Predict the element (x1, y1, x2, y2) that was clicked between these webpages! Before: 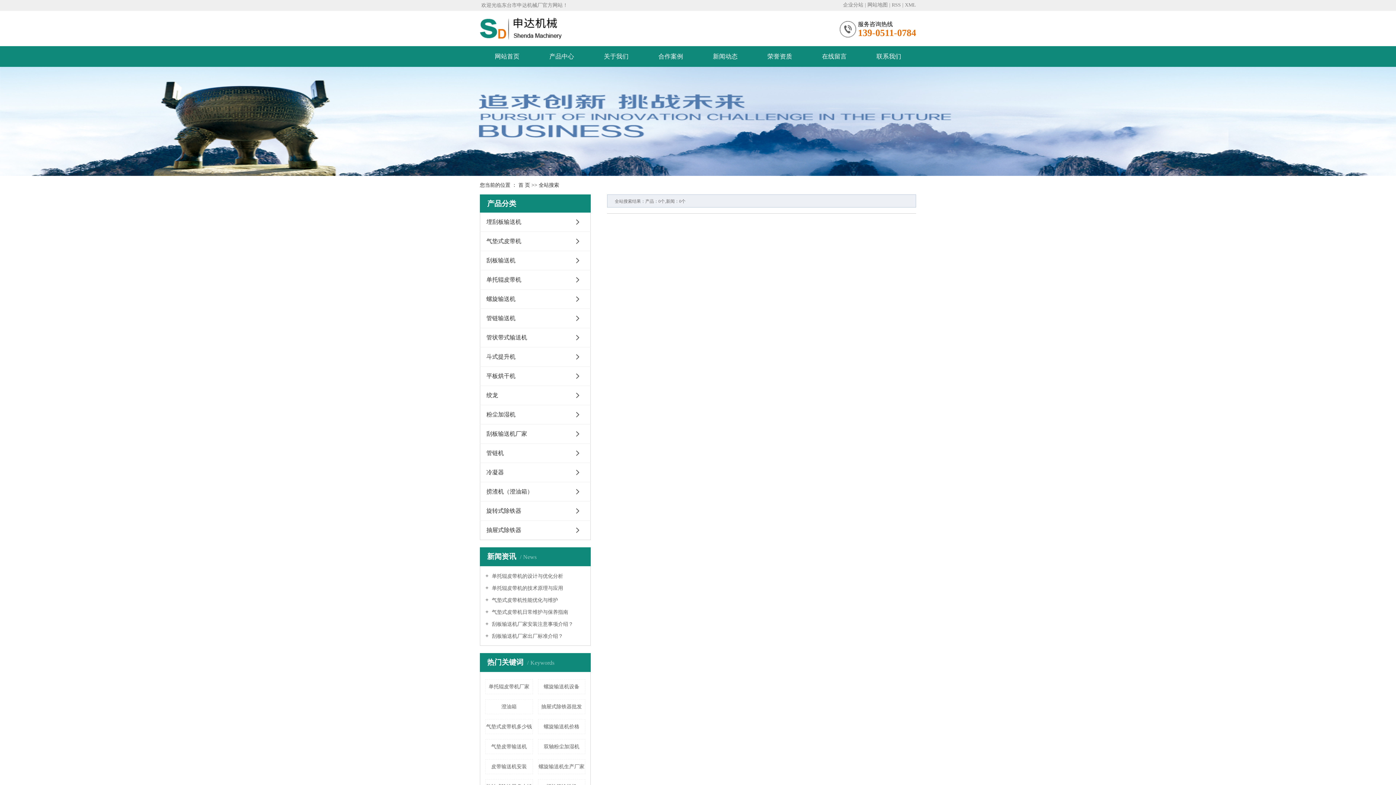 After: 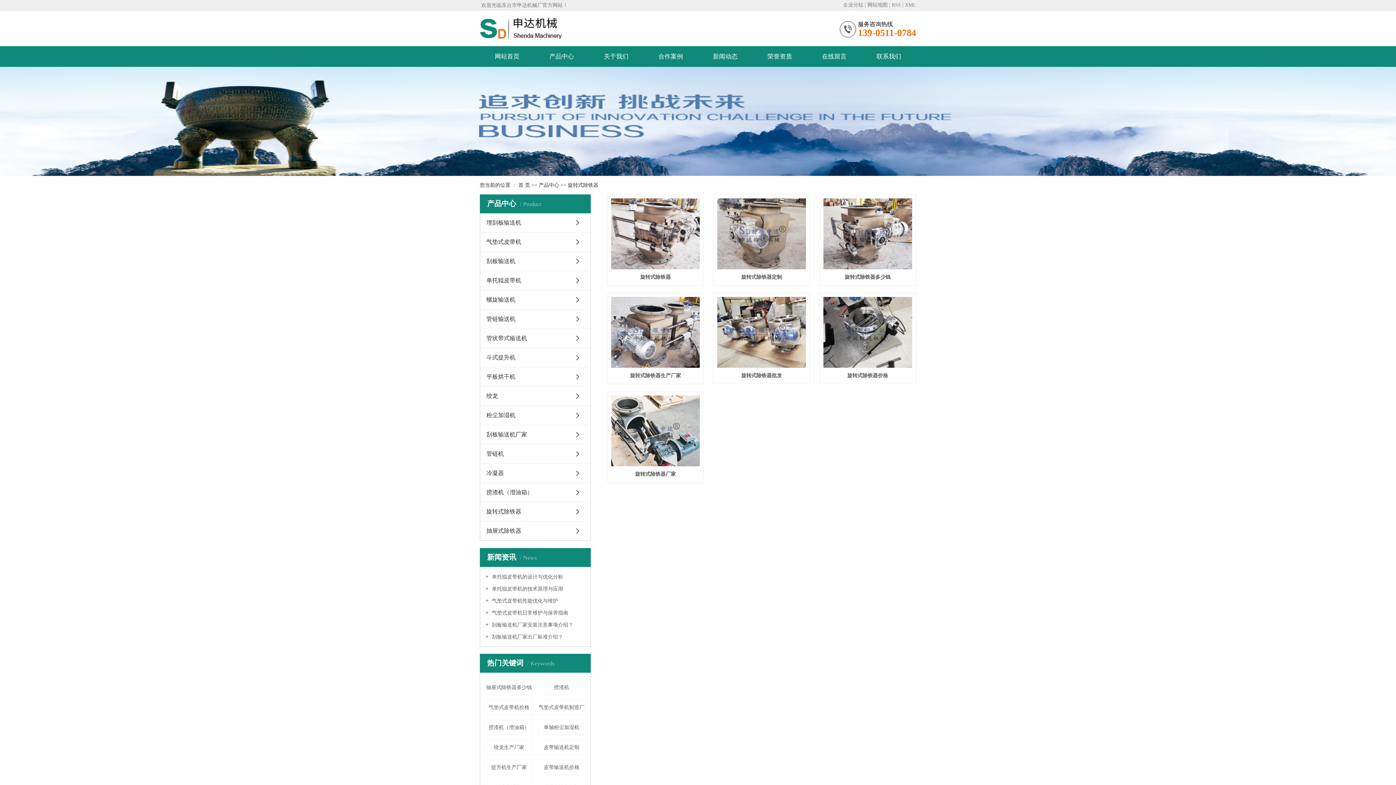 Action: bbox: (480, 501, 590, 520) label: 旋转式除铁器